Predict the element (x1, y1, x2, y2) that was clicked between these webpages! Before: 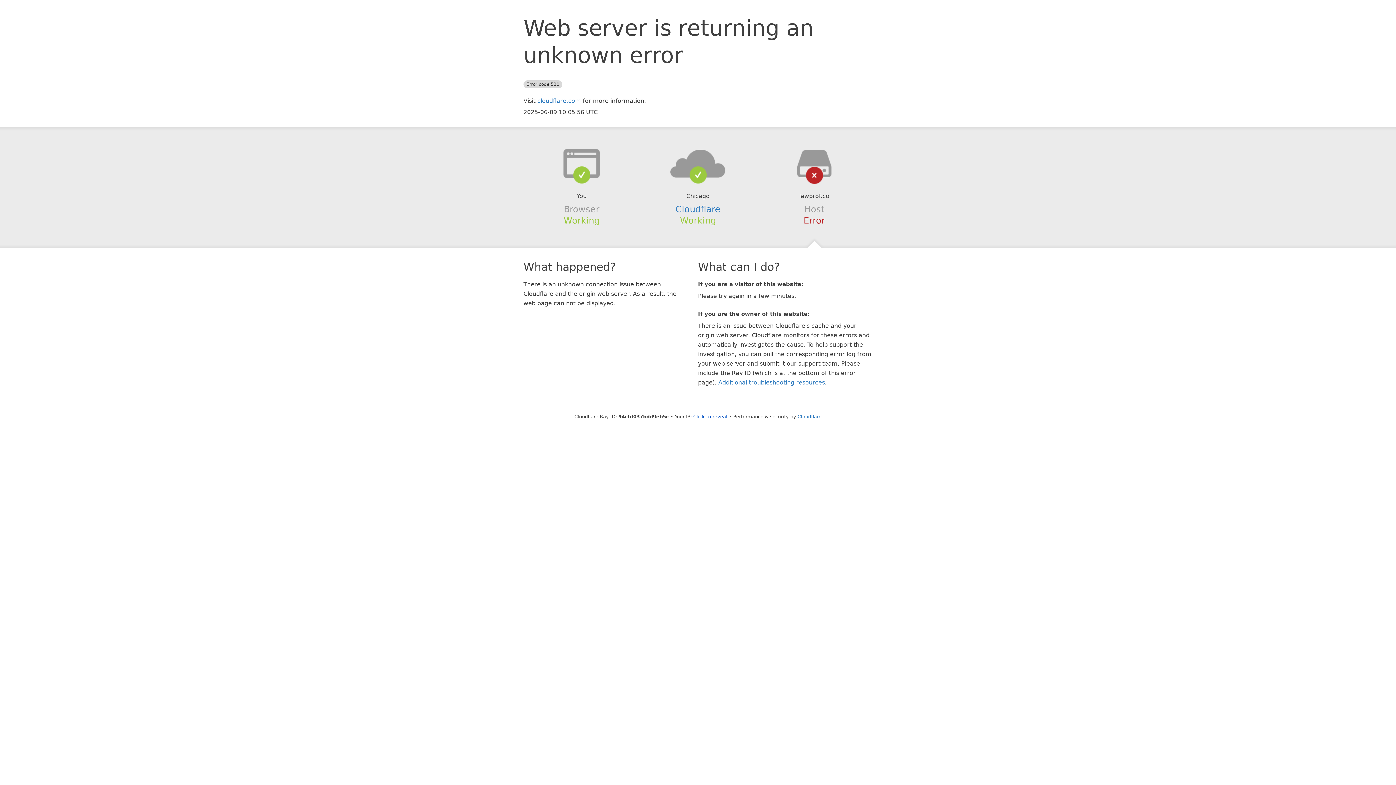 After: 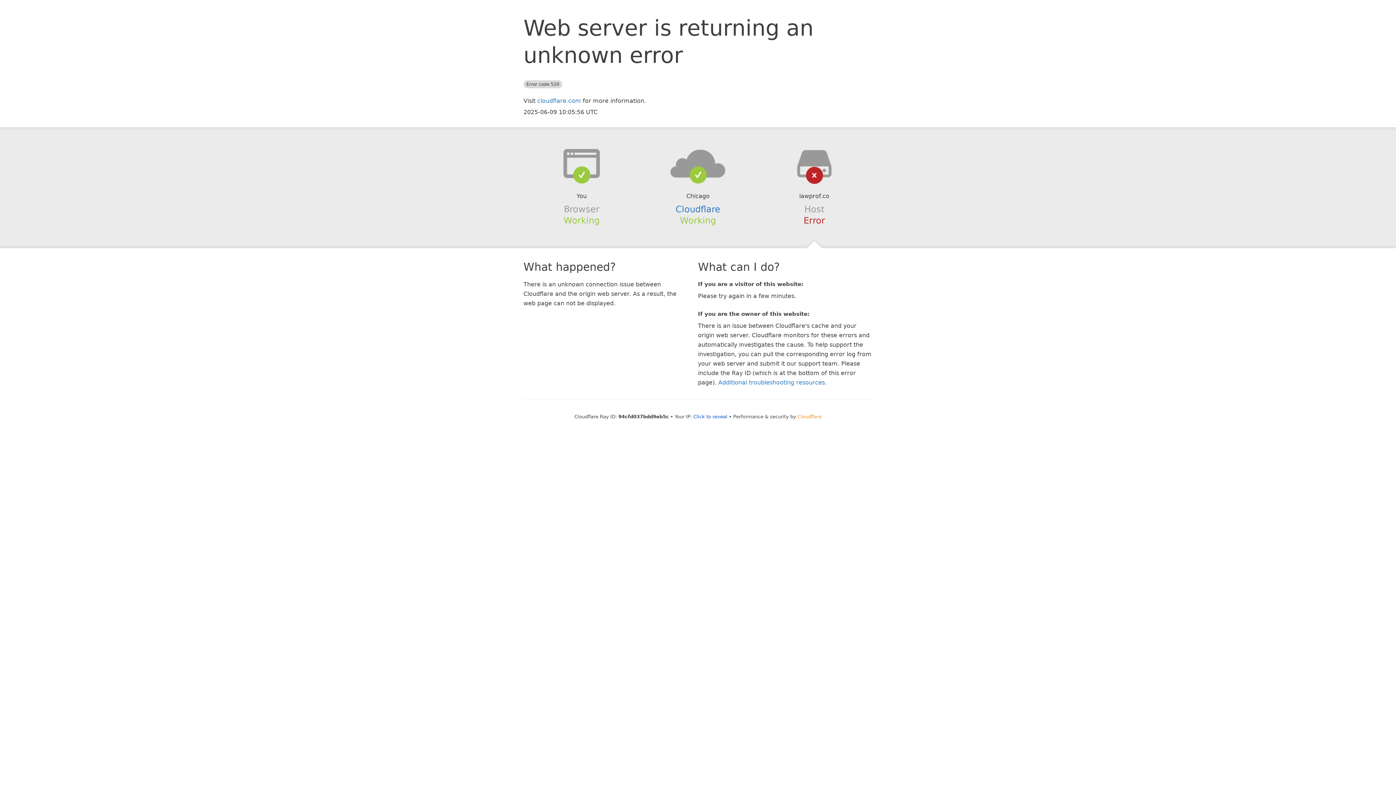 Action: label: Cloudflare bbox: (797, 414, 821, 419)